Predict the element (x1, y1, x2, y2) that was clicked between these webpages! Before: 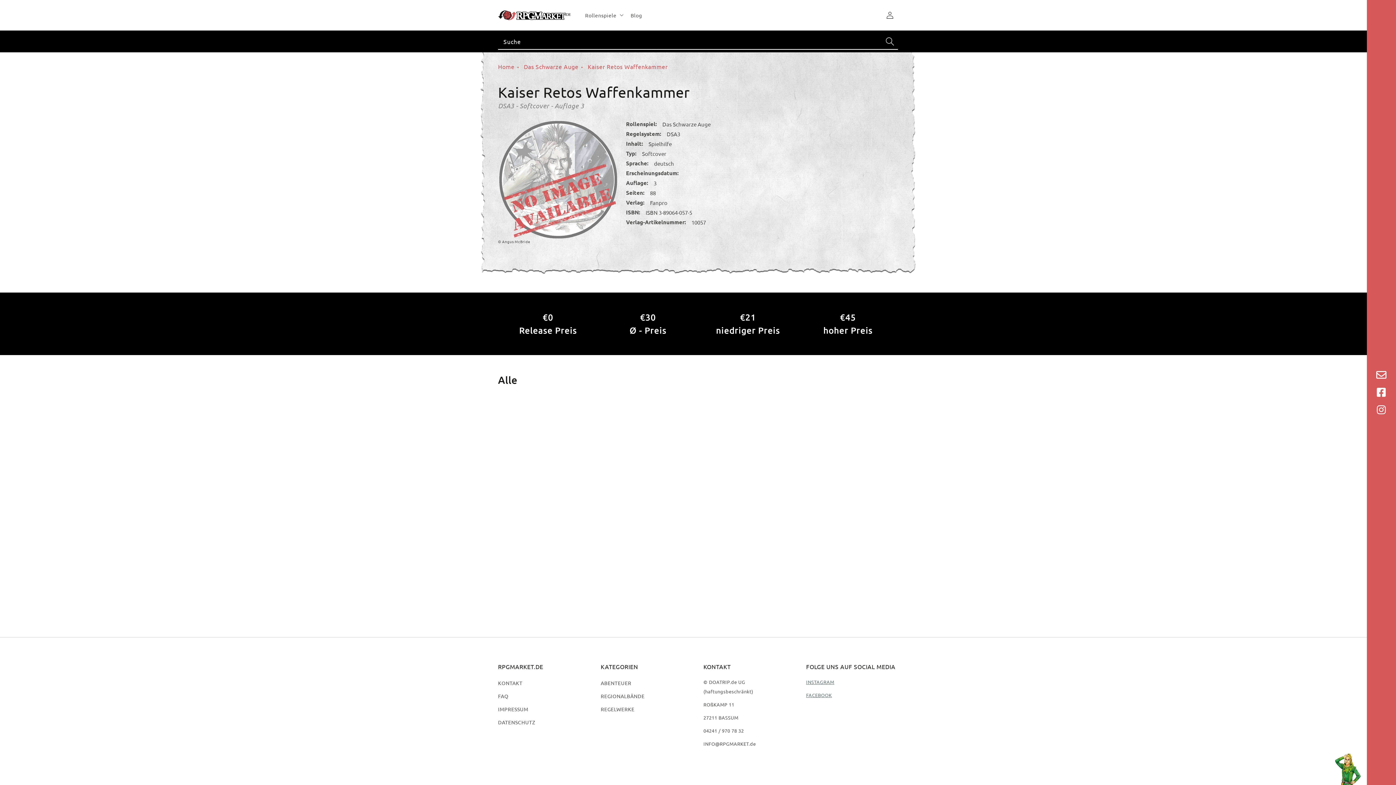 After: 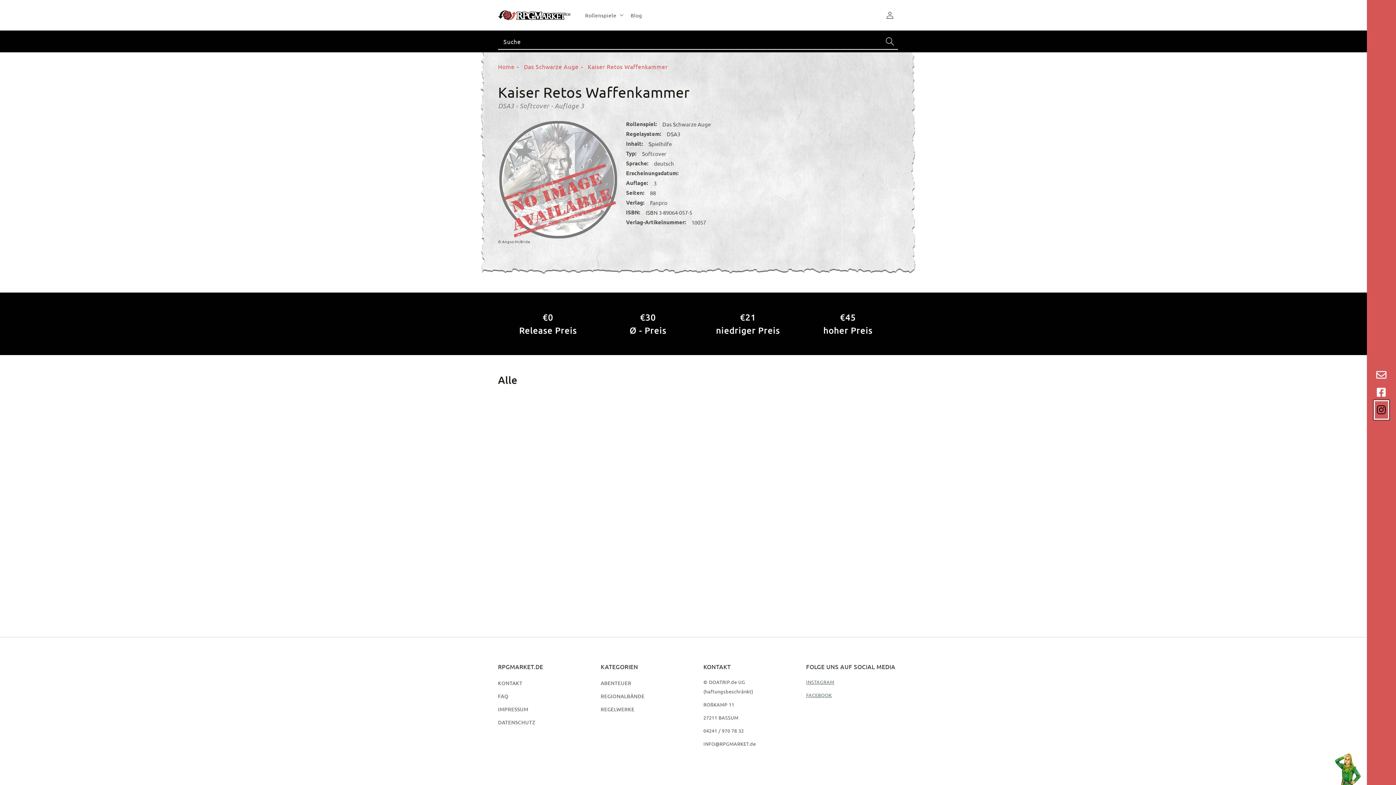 Action: bbox: (1375, 401, 1388, 418)